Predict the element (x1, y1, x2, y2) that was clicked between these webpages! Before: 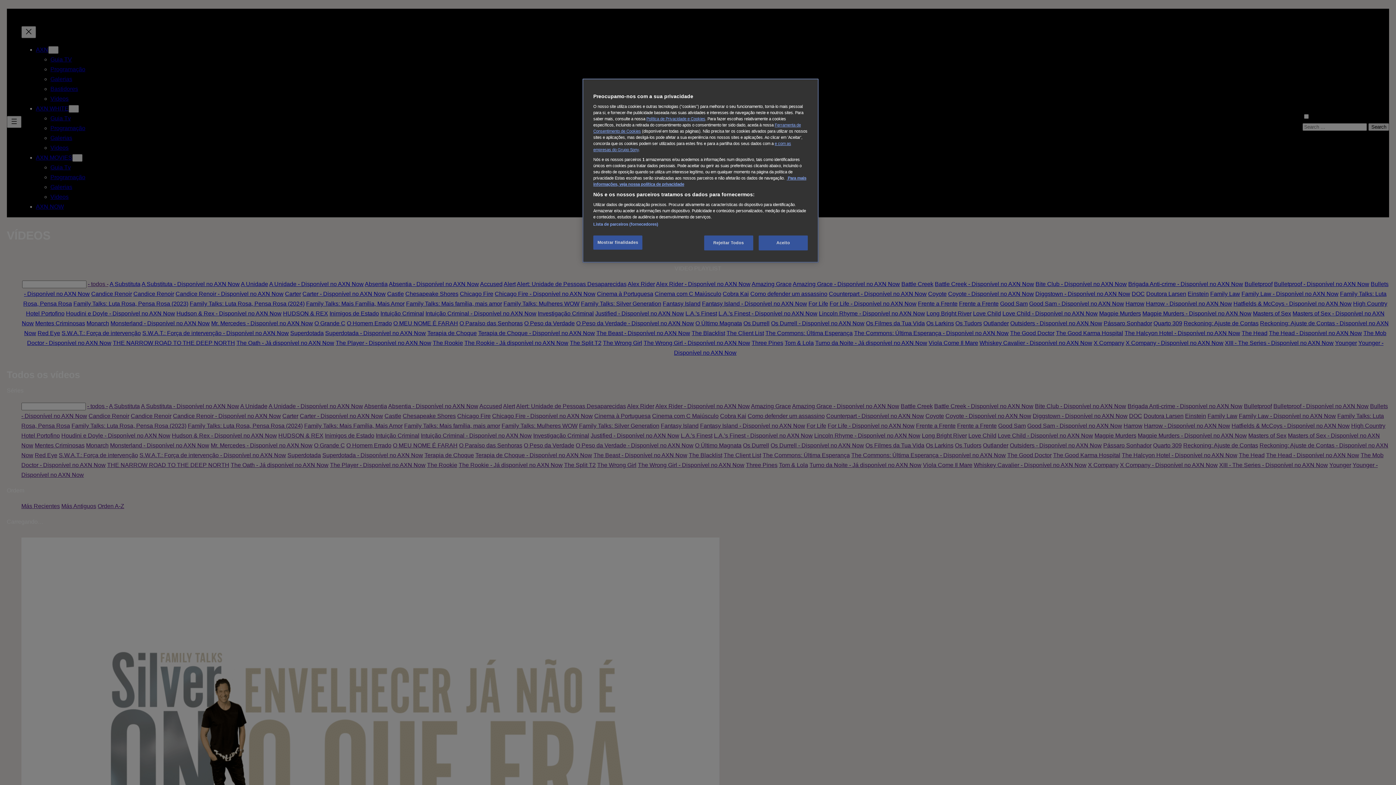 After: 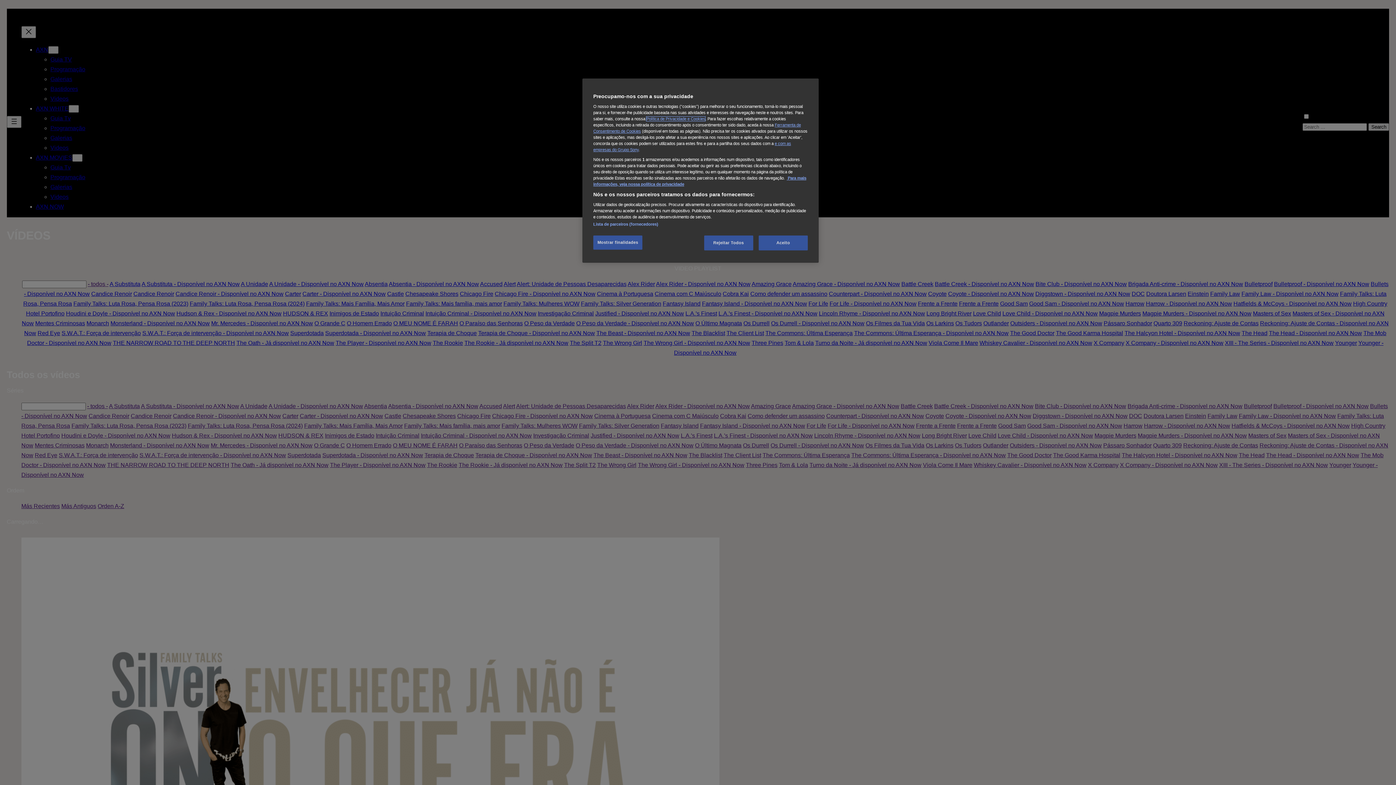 Action: bbox: (646, 116, 705, 121) label: Política de Privacidade e Cookies